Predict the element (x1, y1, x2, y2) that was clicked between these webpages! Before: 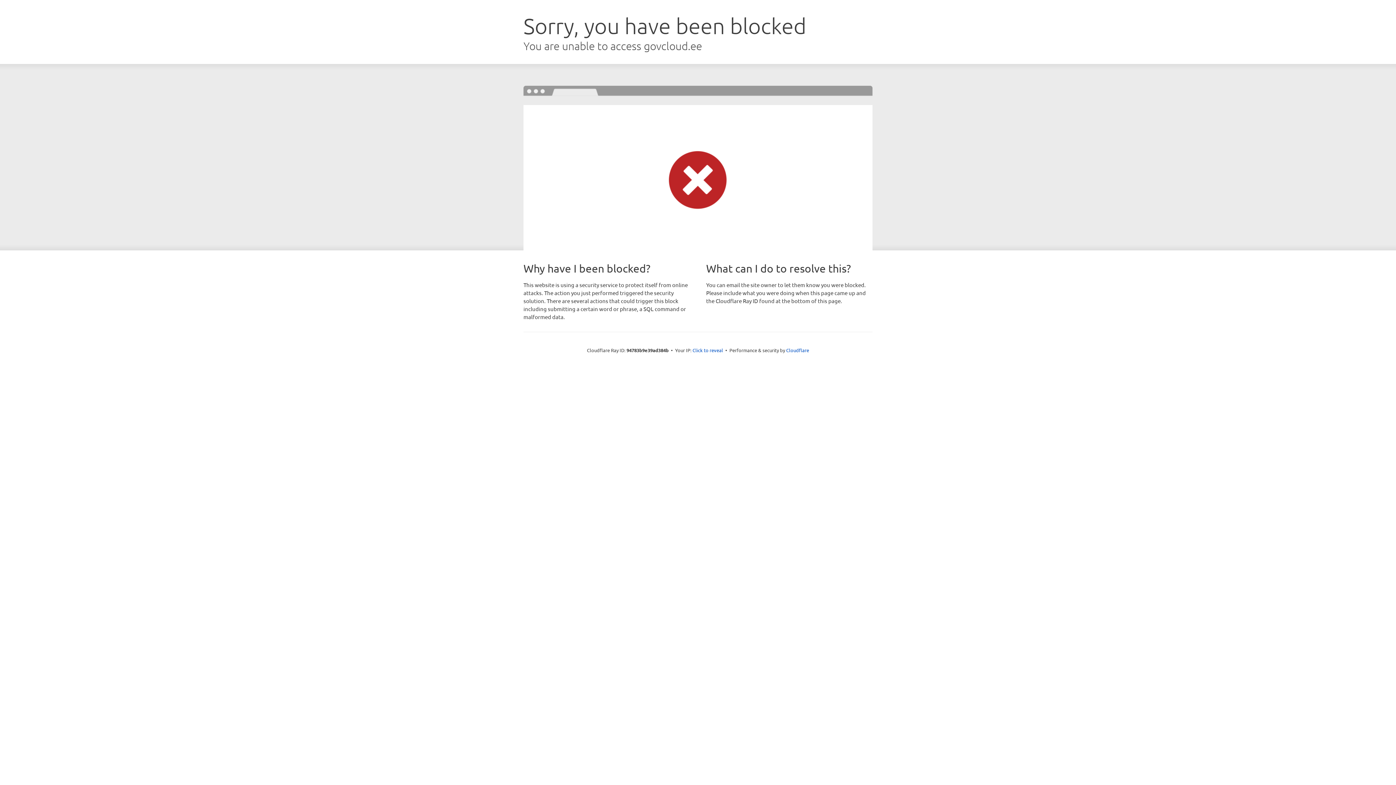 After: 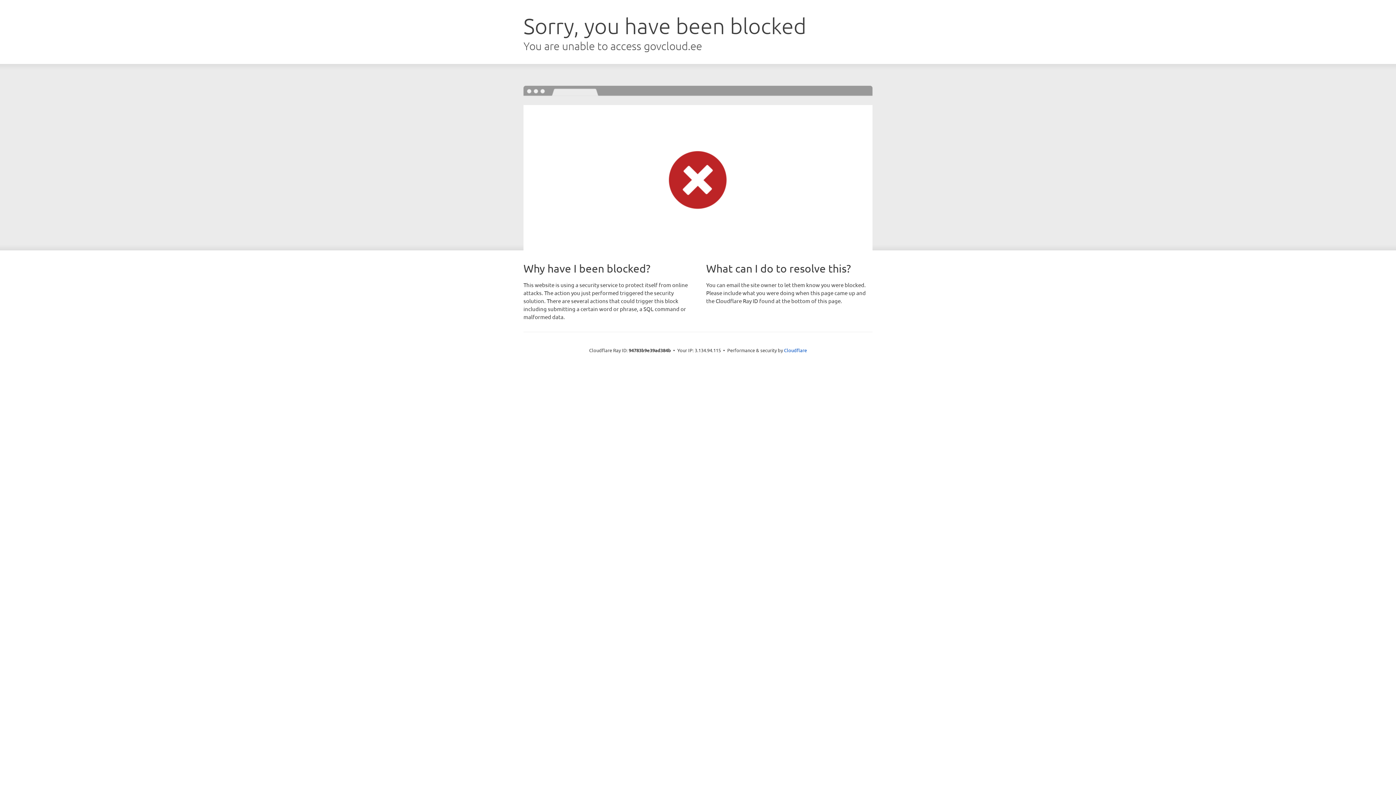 Action: bbox: (692, 346, 723, 353) label: Click to reveal